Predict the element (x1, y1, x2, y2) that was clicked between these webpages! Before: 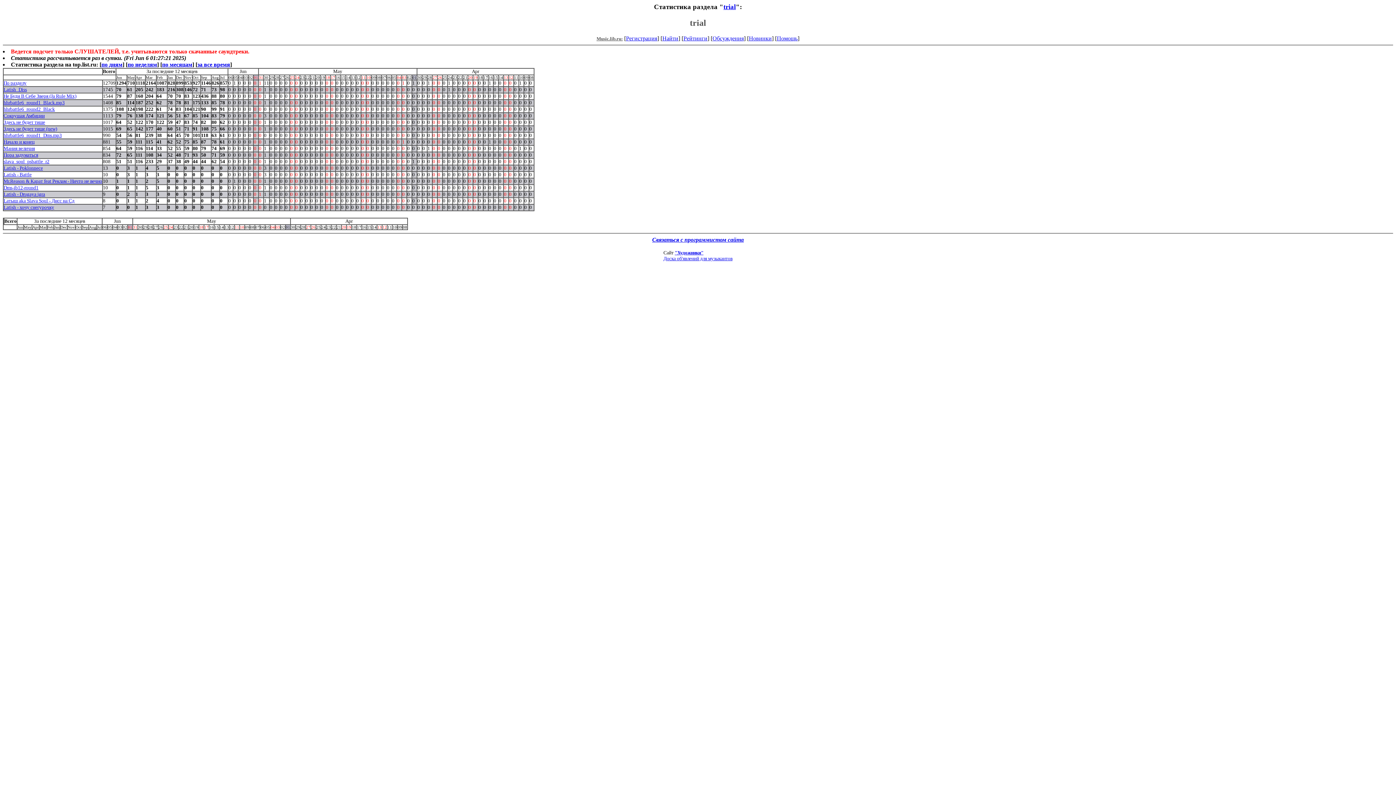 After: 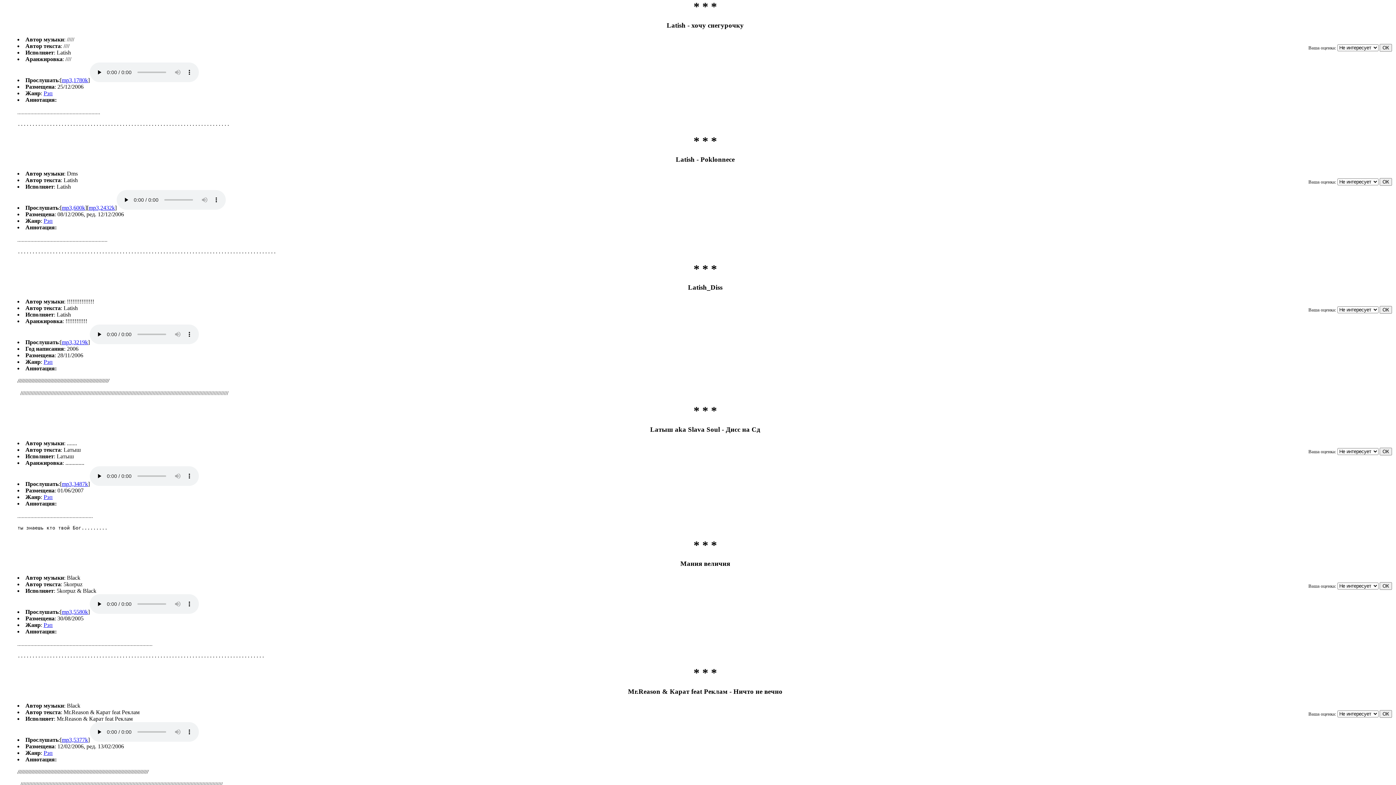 Action: bbox: (3, 204, 54, 210) label: Latish - хочу снегурочку